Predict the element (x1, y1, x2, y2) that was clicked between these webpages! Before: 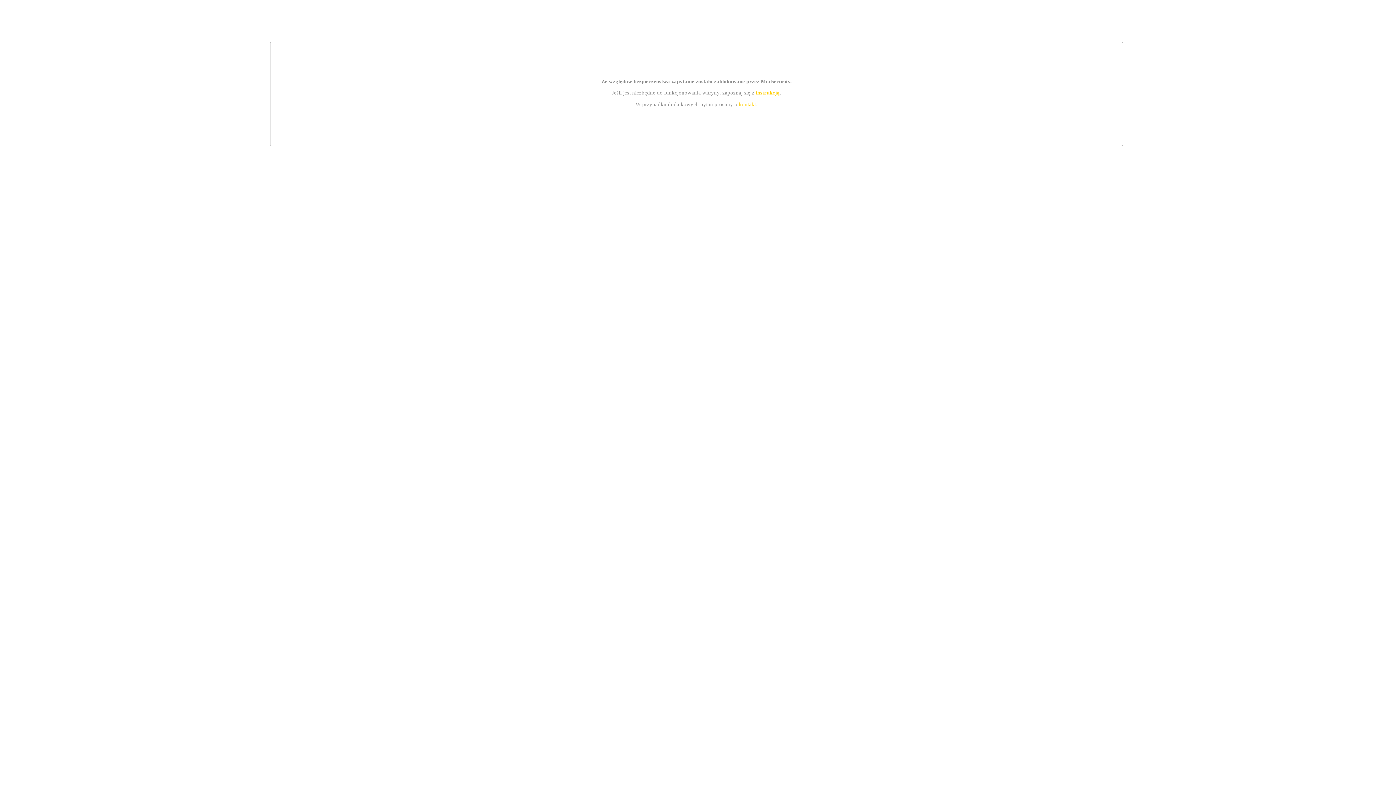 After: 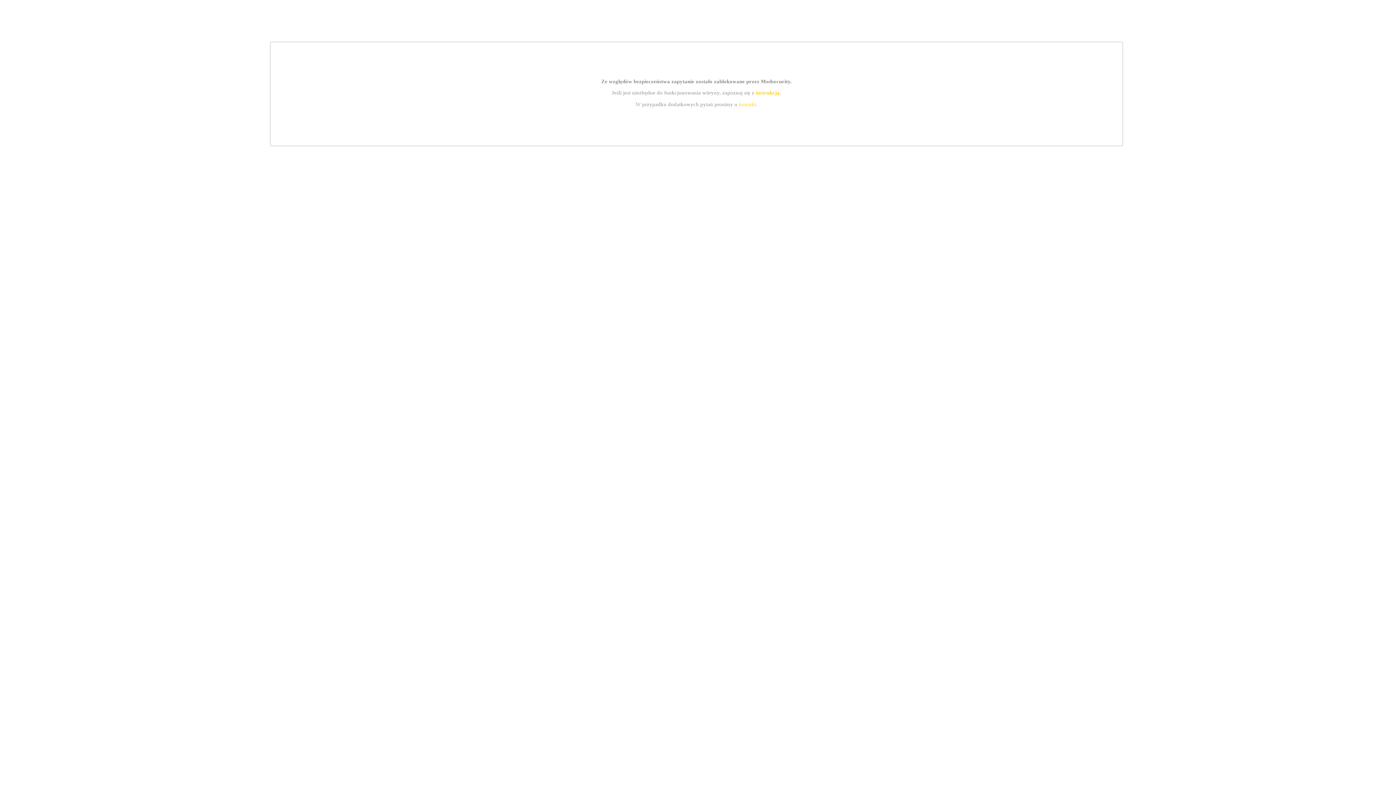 Action: label: kontakt bbox: (739, 101, 756, 107)